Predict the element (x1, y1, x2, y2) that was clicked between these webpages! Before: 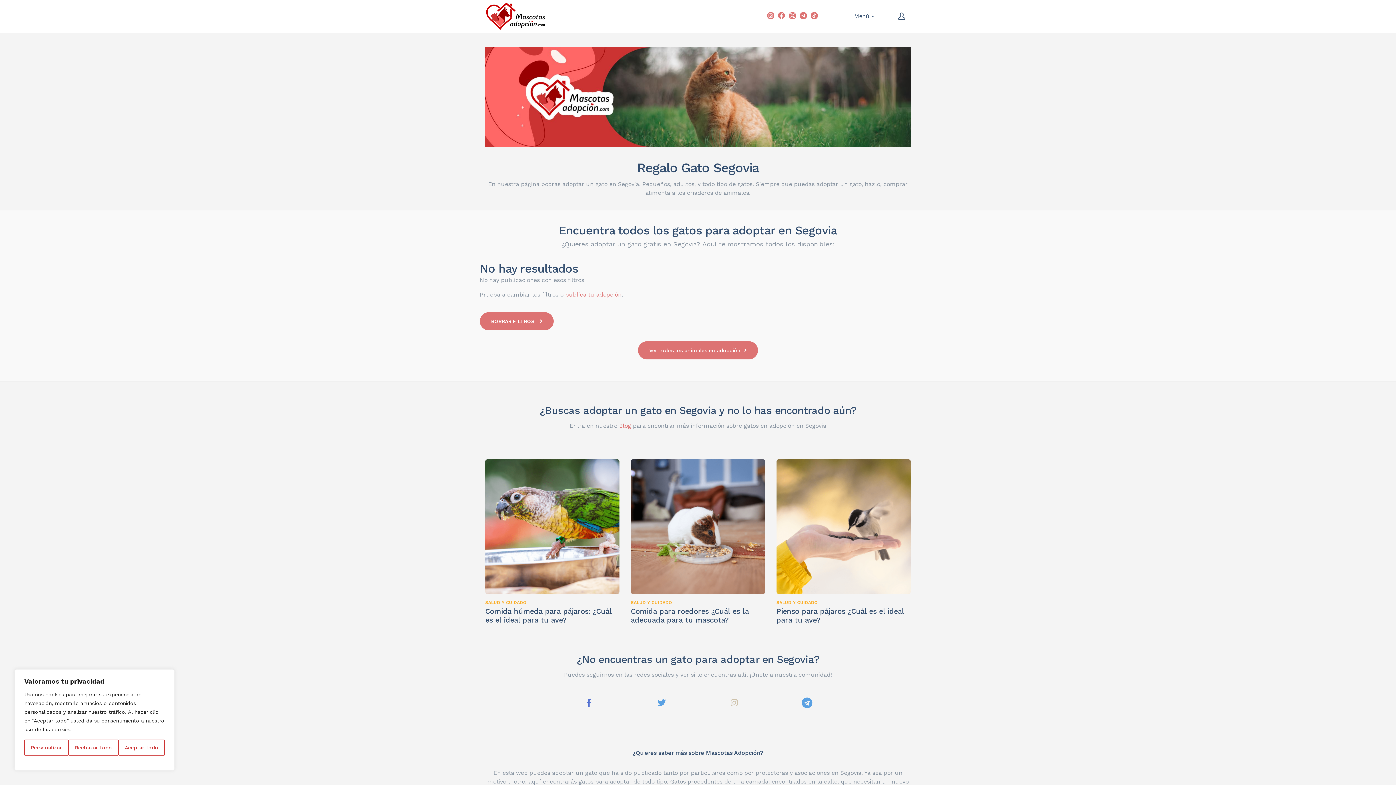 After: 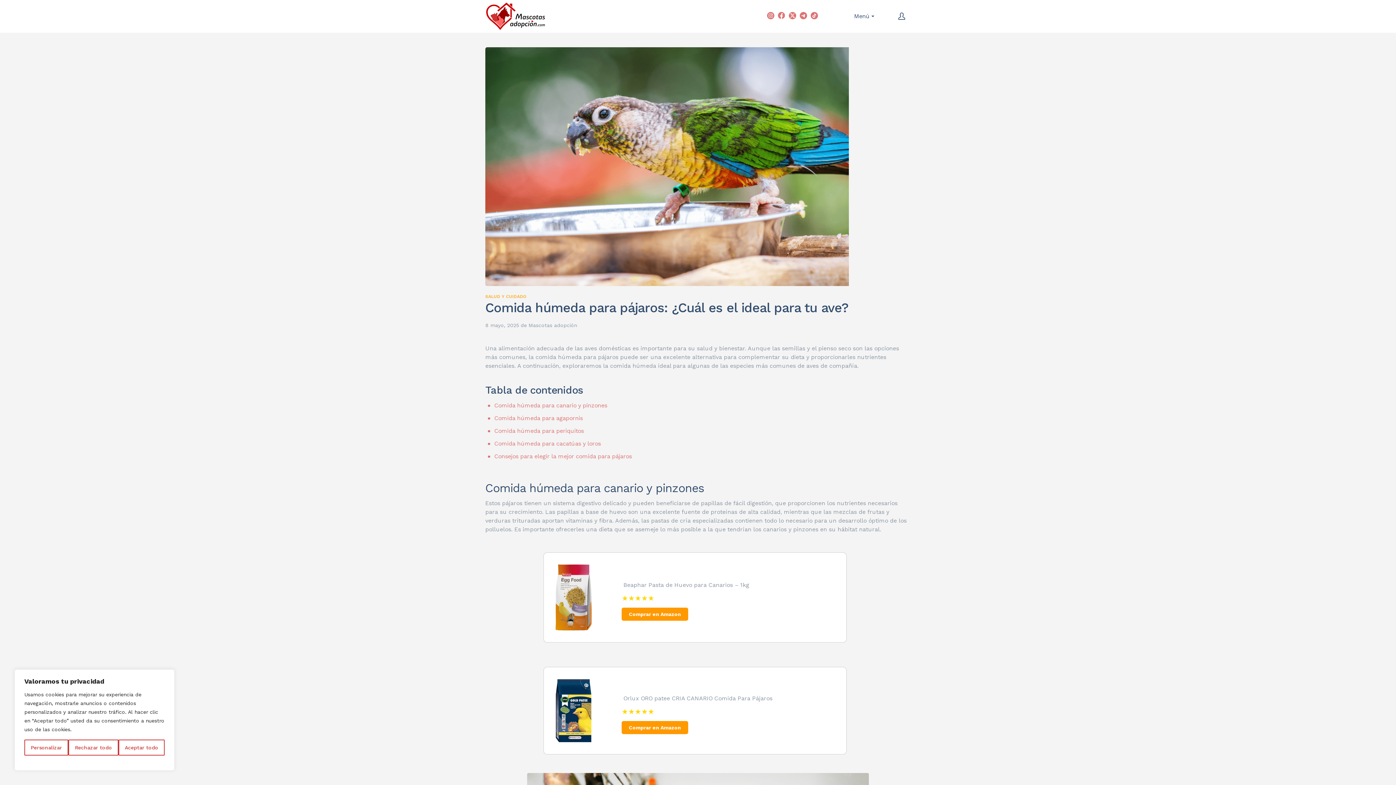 Action: label: SALUD Y CUIDADO bbox: (776, 600, 817, 605)